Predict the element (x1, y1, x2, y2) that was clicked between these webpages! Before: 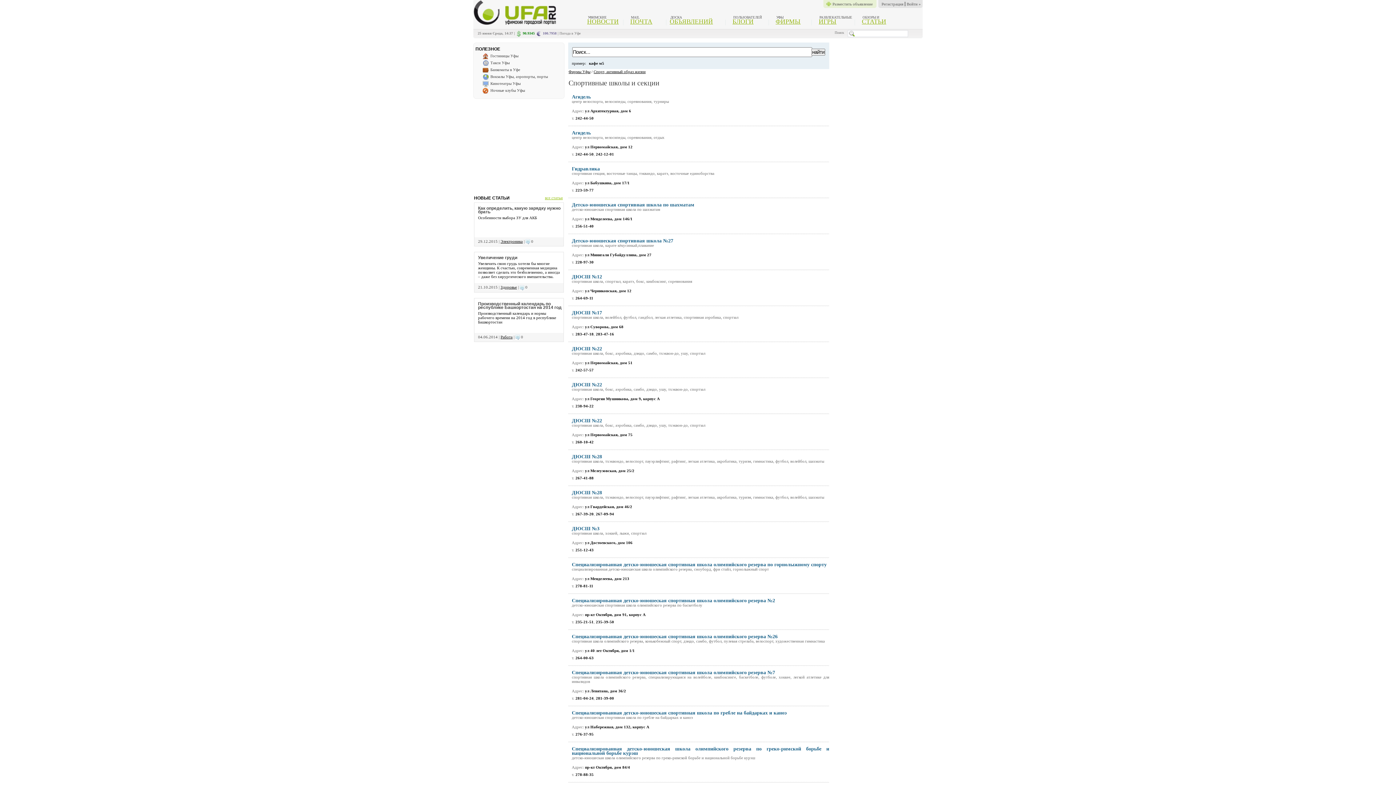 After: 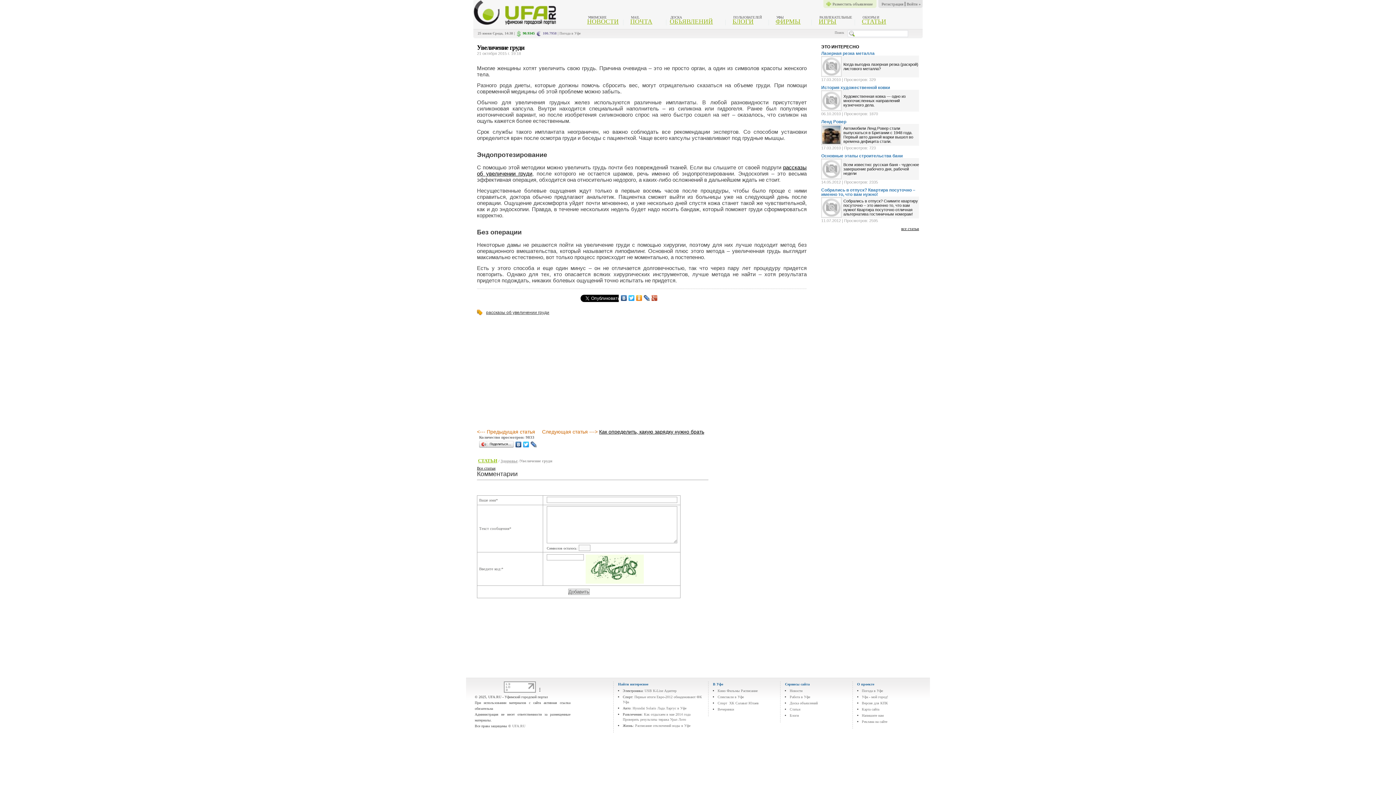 Action: label: Увеличение груди bbox: (478, 255, 517, 260)